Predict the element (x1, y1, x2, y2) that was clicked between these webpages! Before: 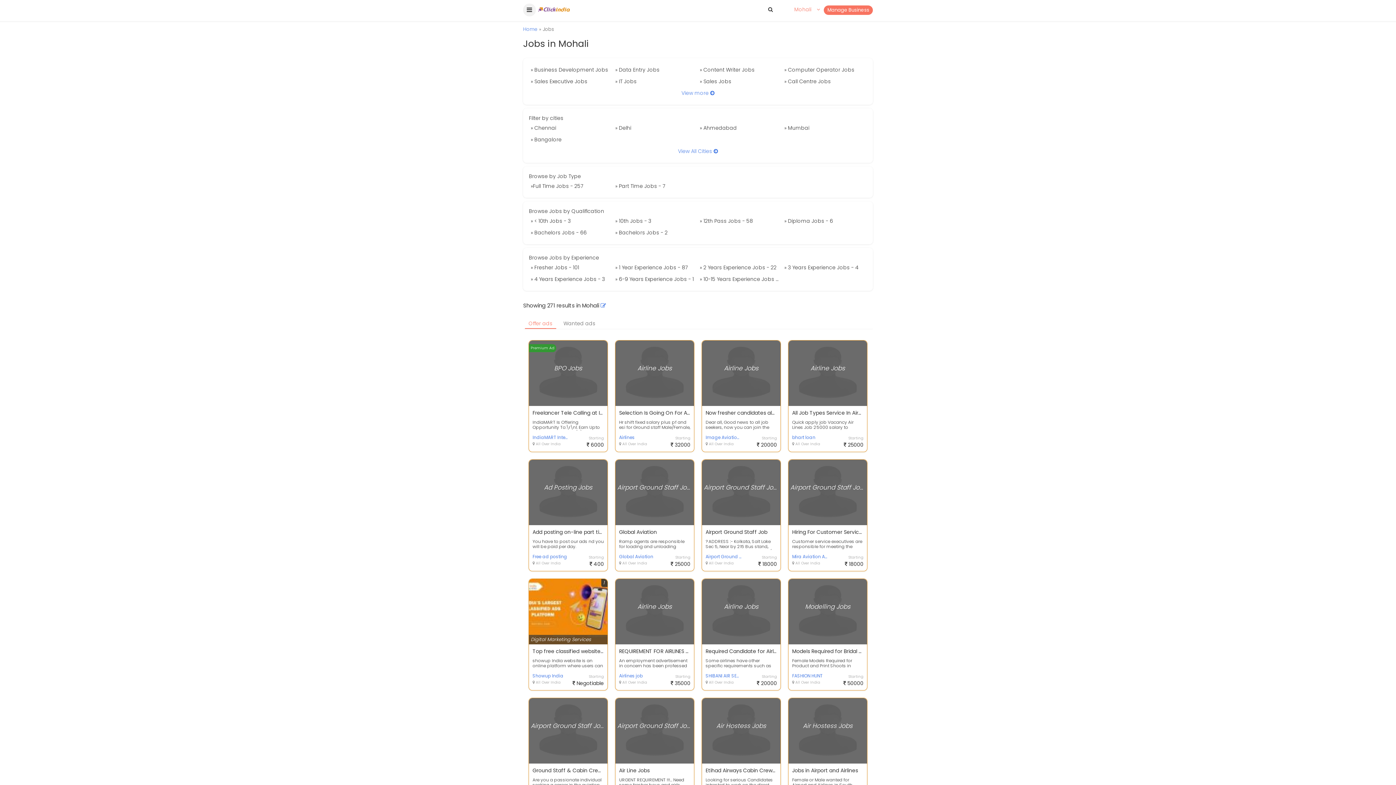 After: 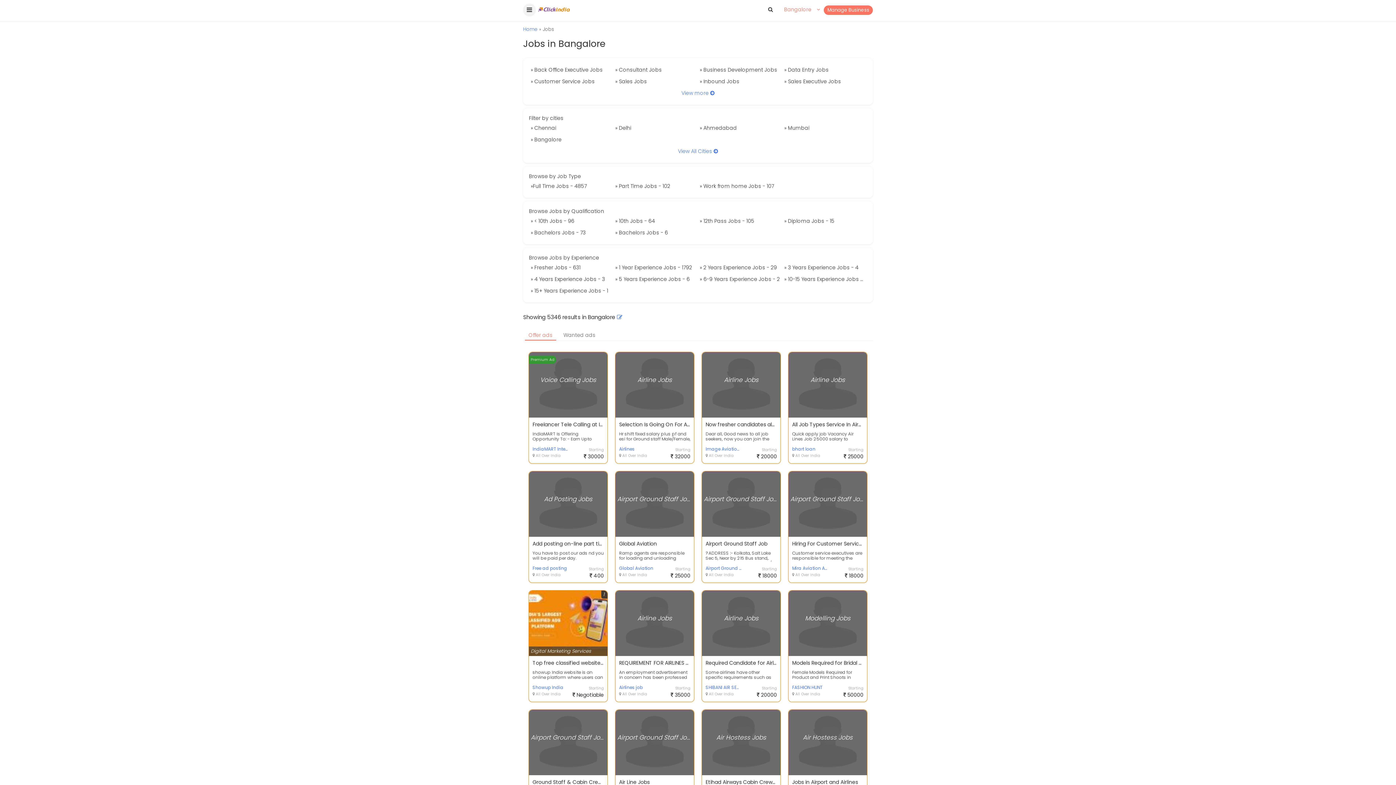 Action: label: » Bangalore bbox: (529, 133, 613, 145)